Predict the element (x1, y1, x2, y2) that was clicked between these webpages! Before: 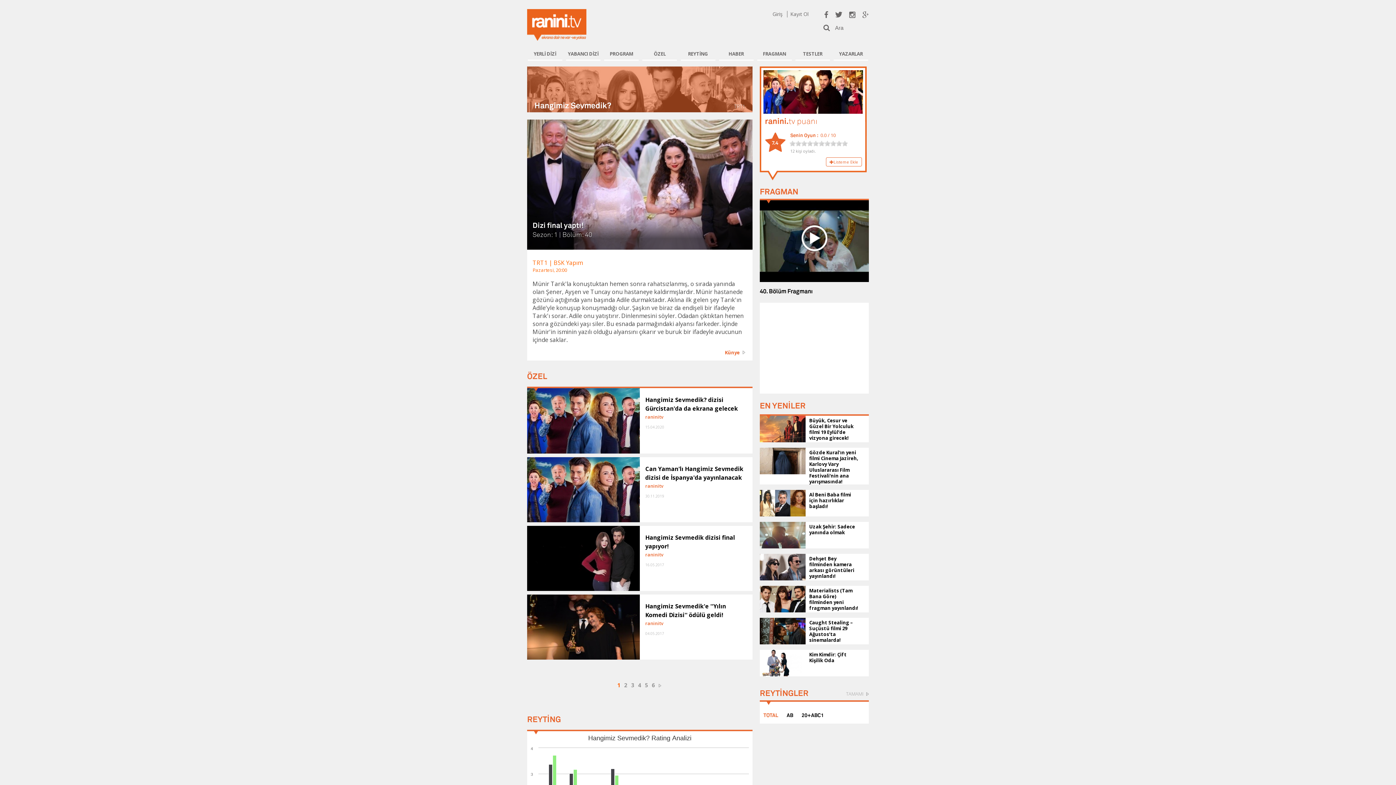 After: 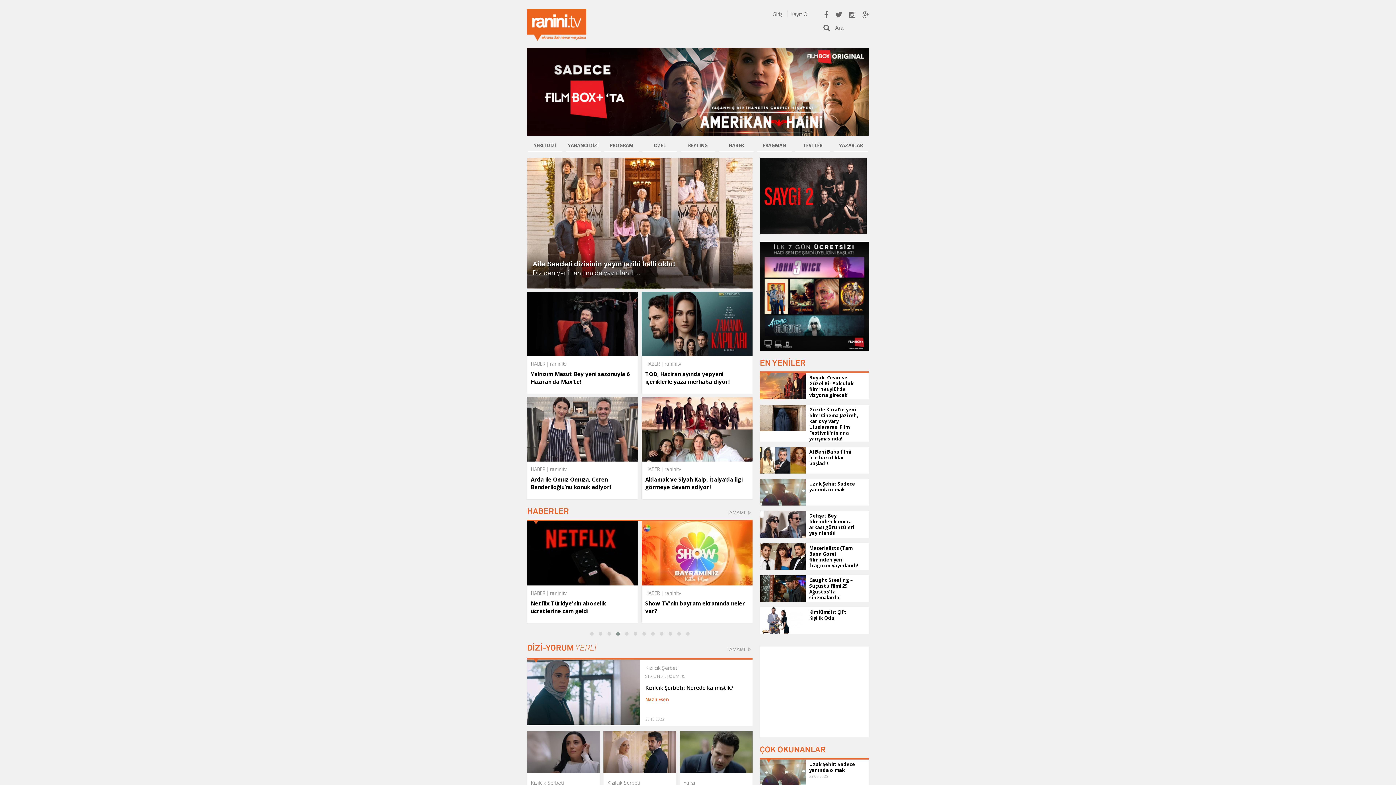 Action: label: Ranini.tv bbox: (527, 9, 586, 40)